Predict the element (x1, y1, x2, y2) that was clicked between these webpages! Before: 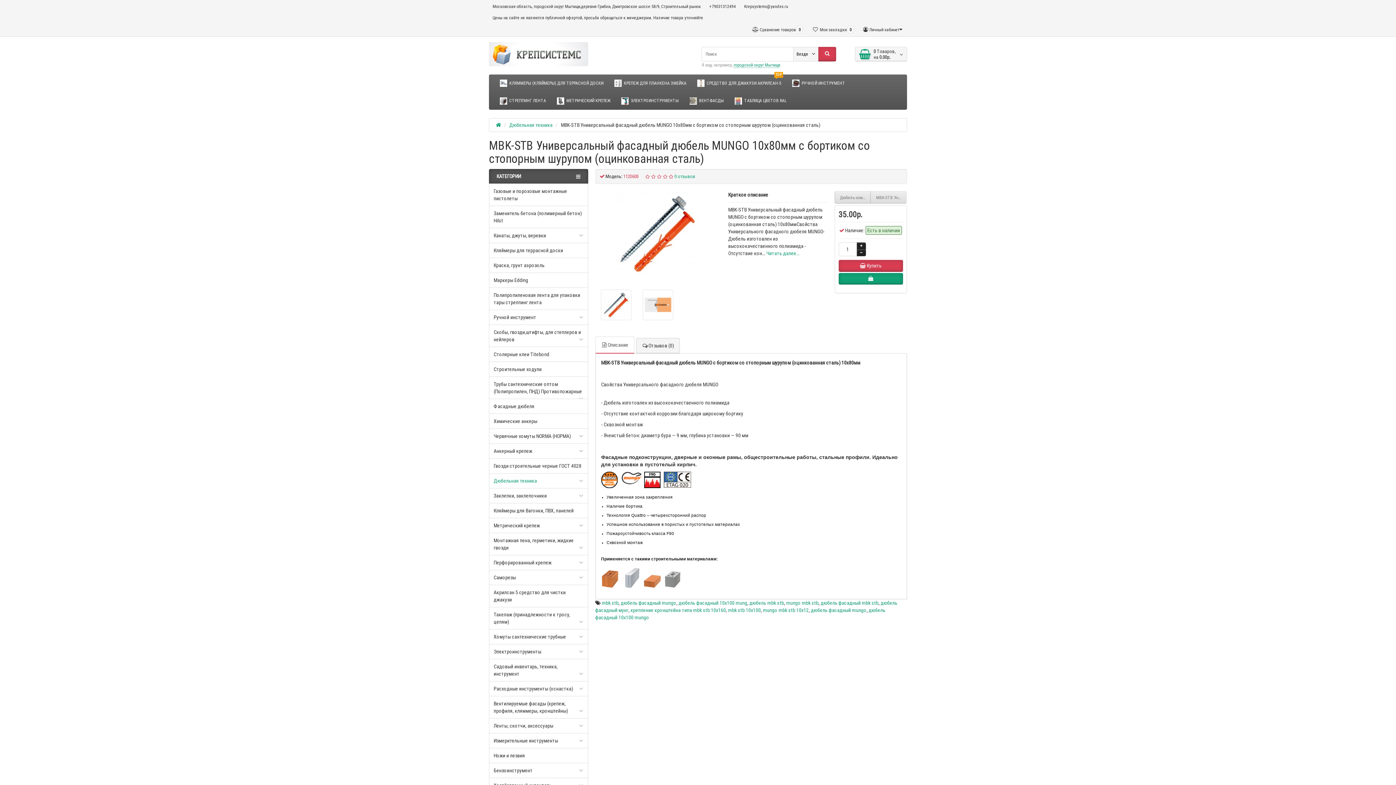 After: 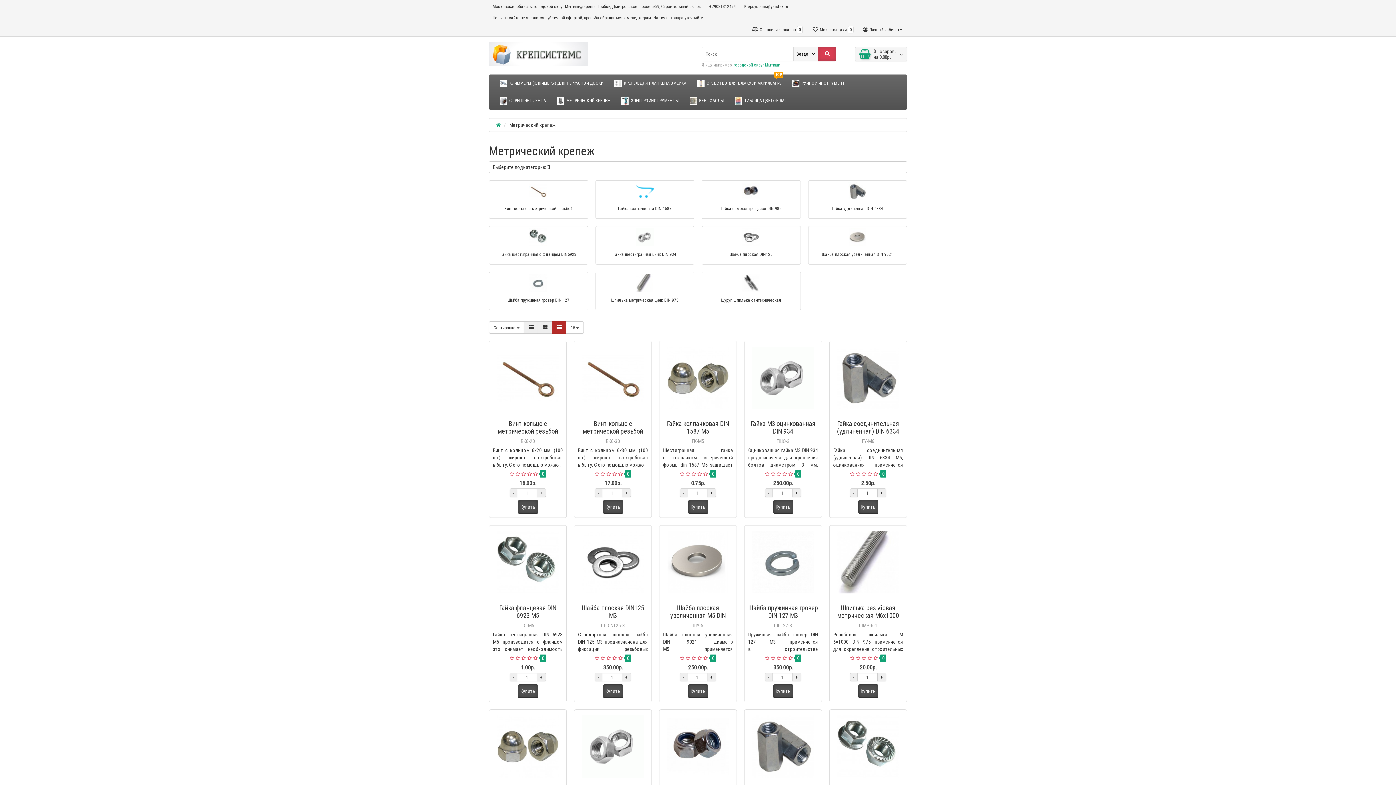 Action: label:  МЕТРИЧЕСКИЙ КРЕПЕЖ bbox: (551, 92, 616, 109)